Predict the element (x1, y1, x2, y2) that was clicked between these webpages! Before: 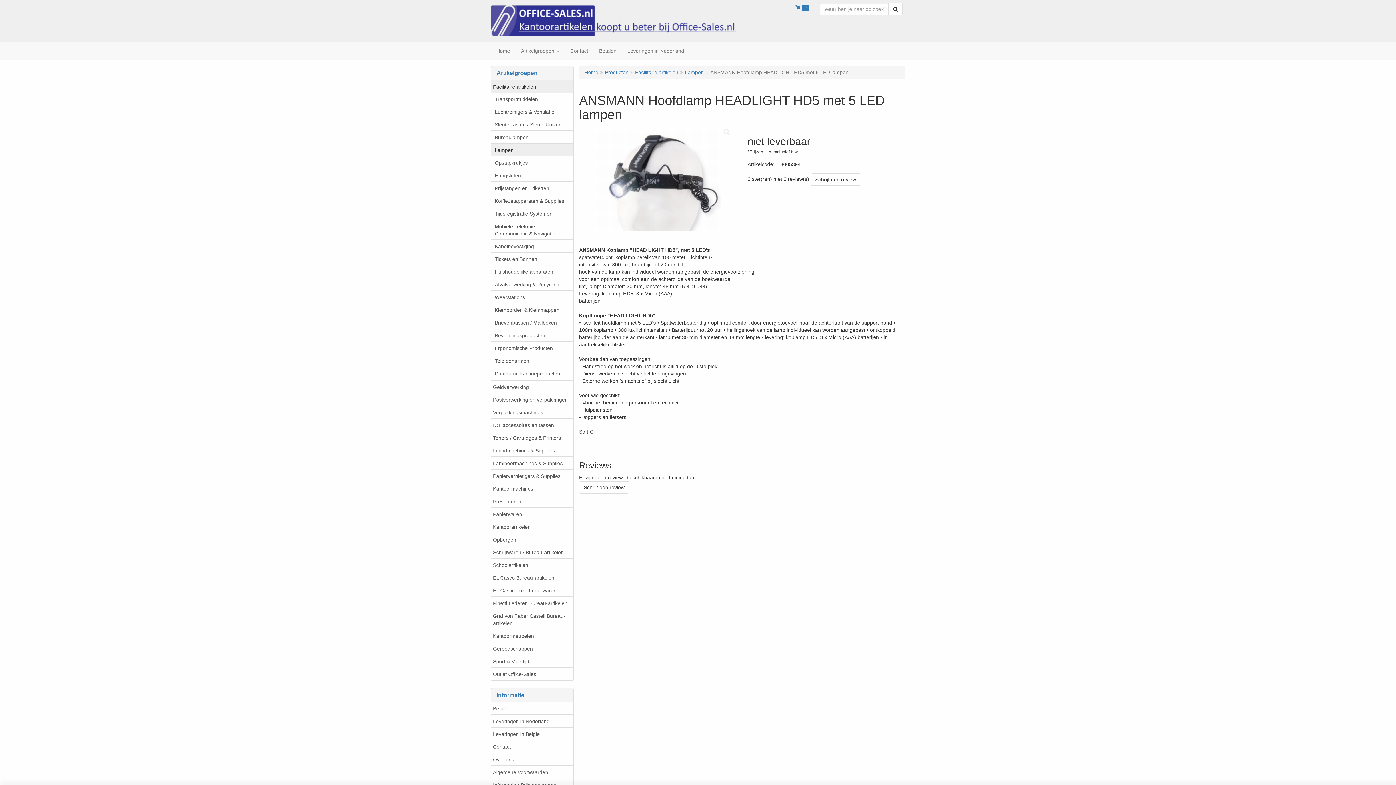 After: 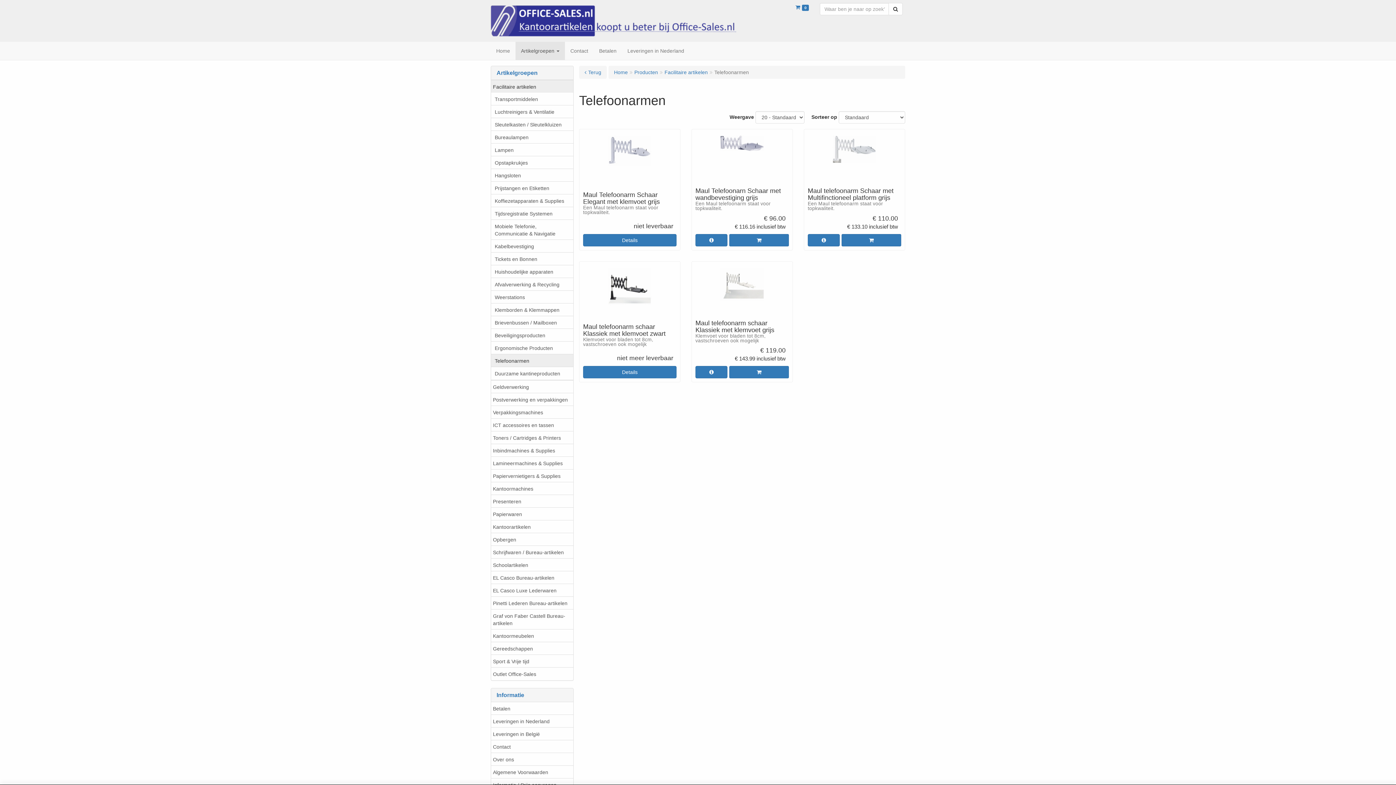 Action: label: Telefoonarmen bbox: (491, 354, 573, 367)